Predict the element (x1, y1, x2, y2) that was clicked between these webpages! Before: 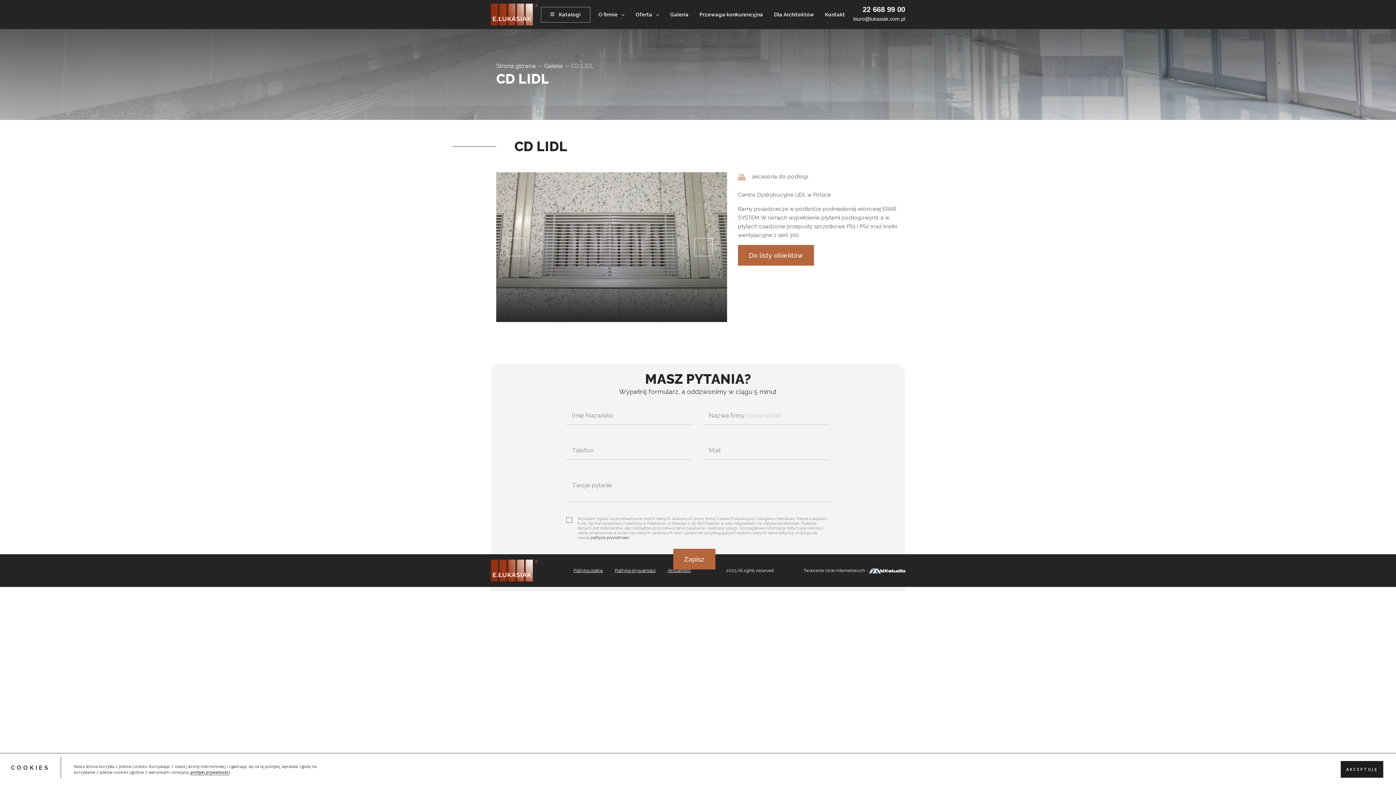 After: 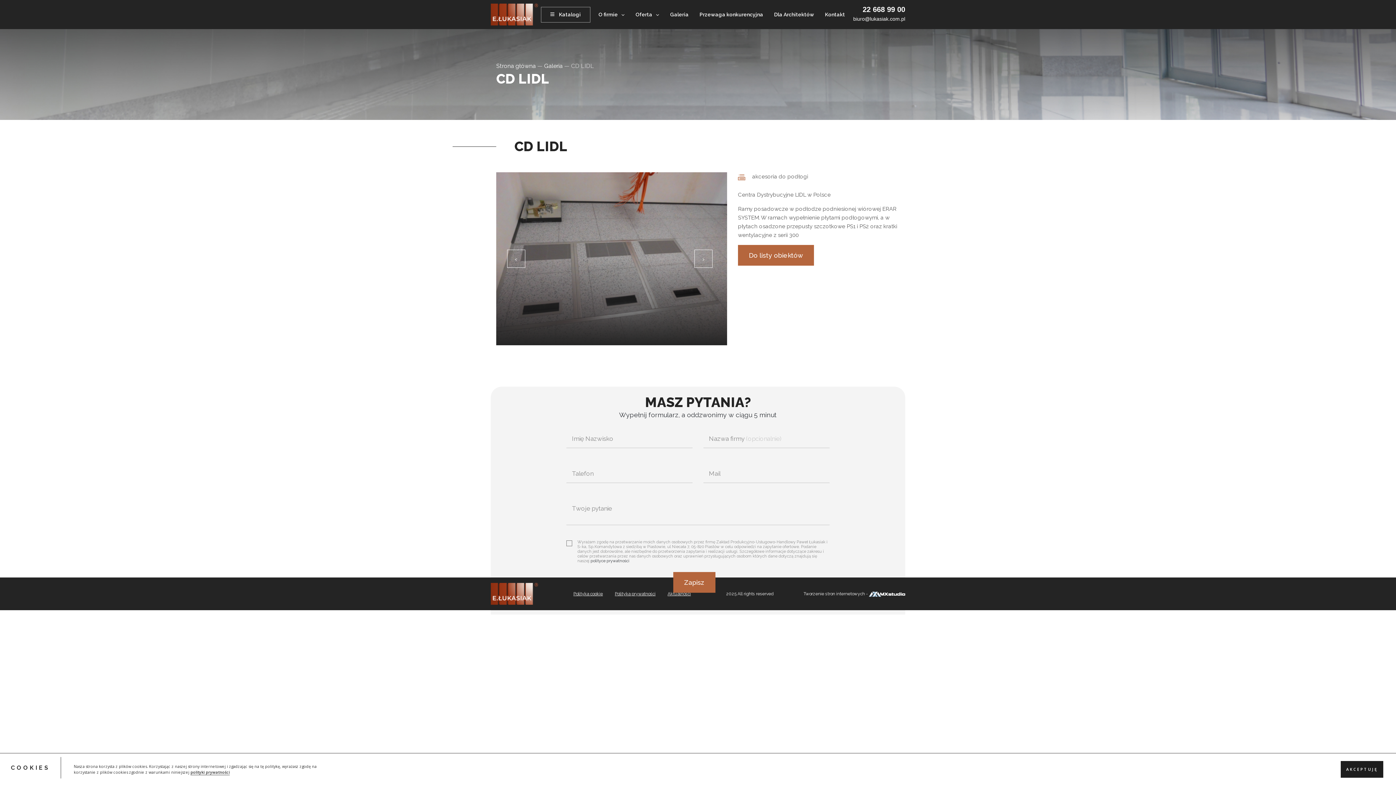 Action: bbox: (507, 239, 525, 257) label: ‹